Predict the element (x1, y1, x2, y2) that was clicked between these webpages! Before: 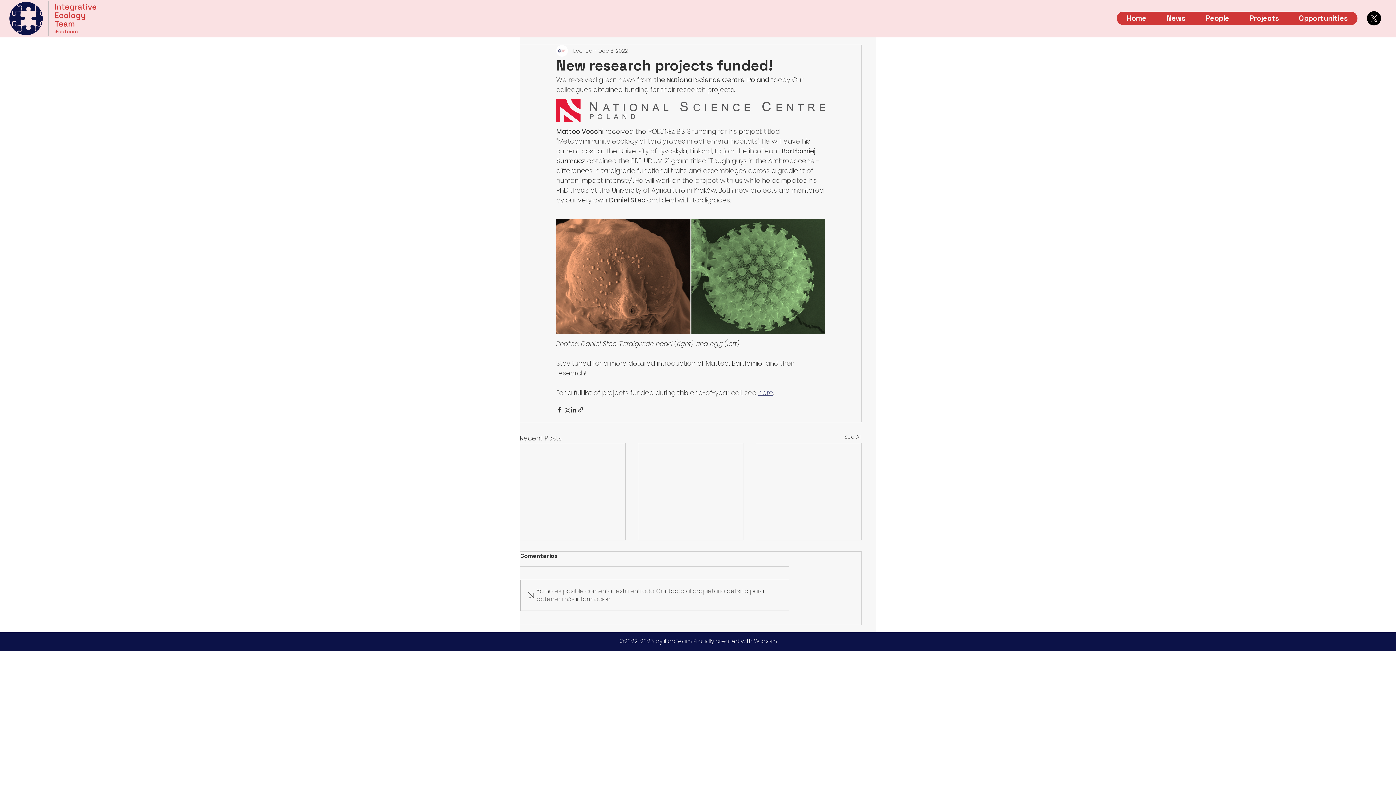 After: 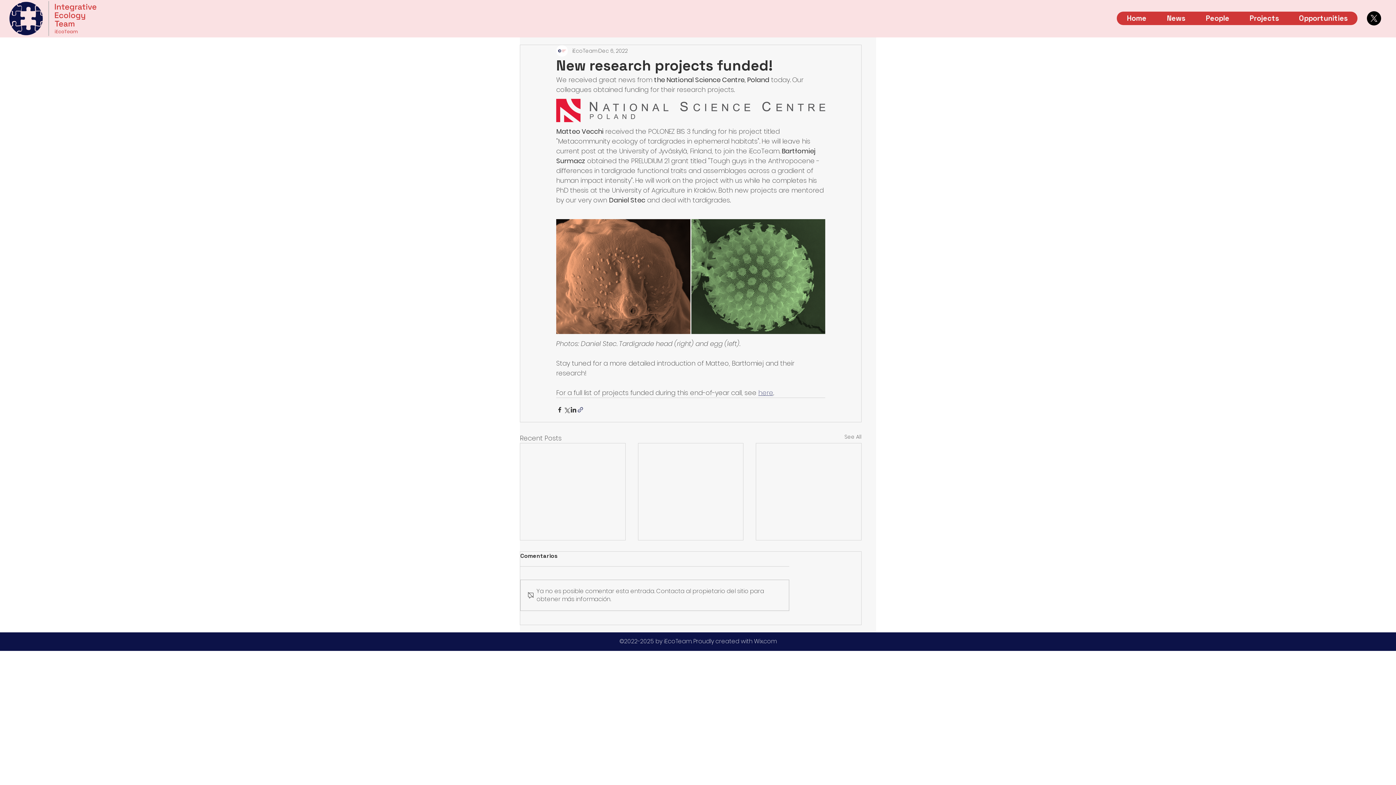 Action: label: Share via link bbox: (577, 406, 584, 413)